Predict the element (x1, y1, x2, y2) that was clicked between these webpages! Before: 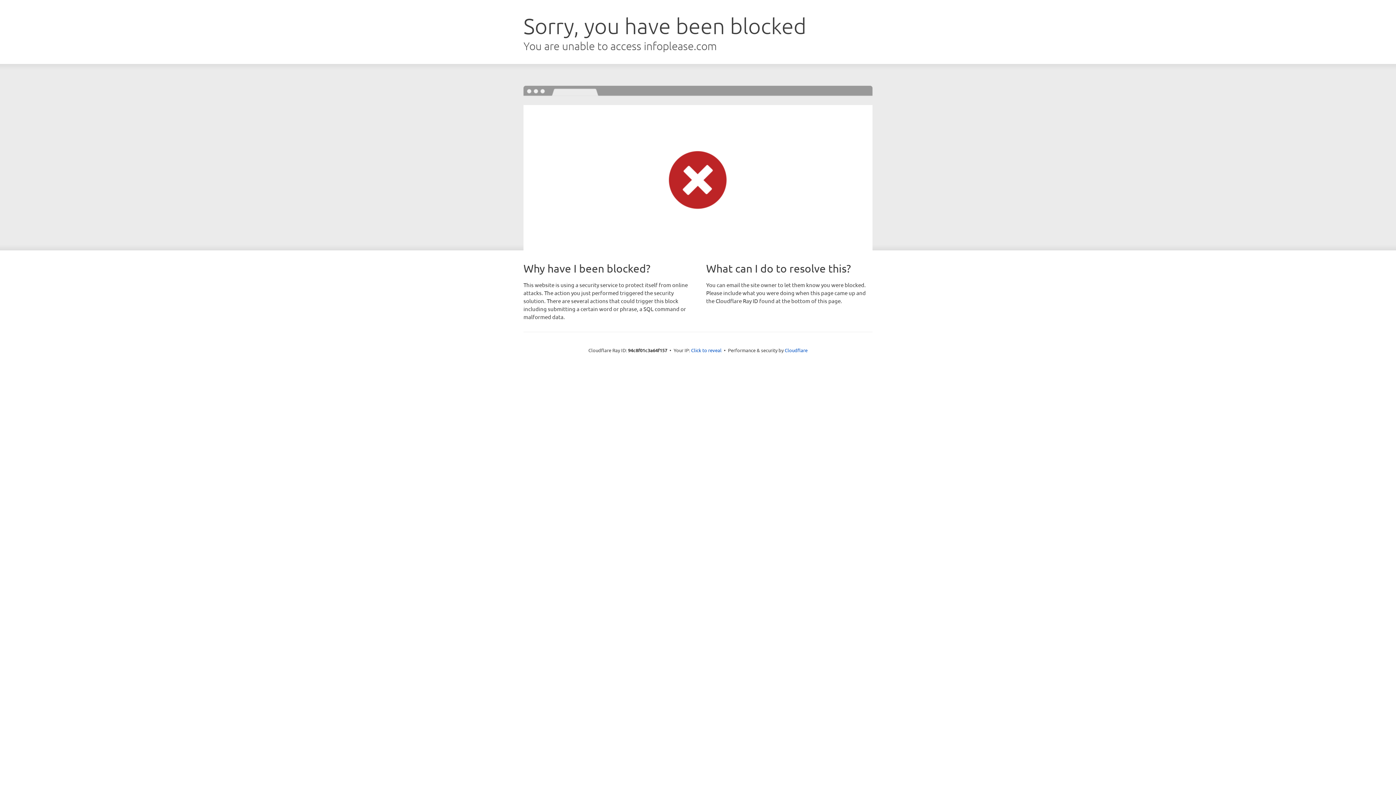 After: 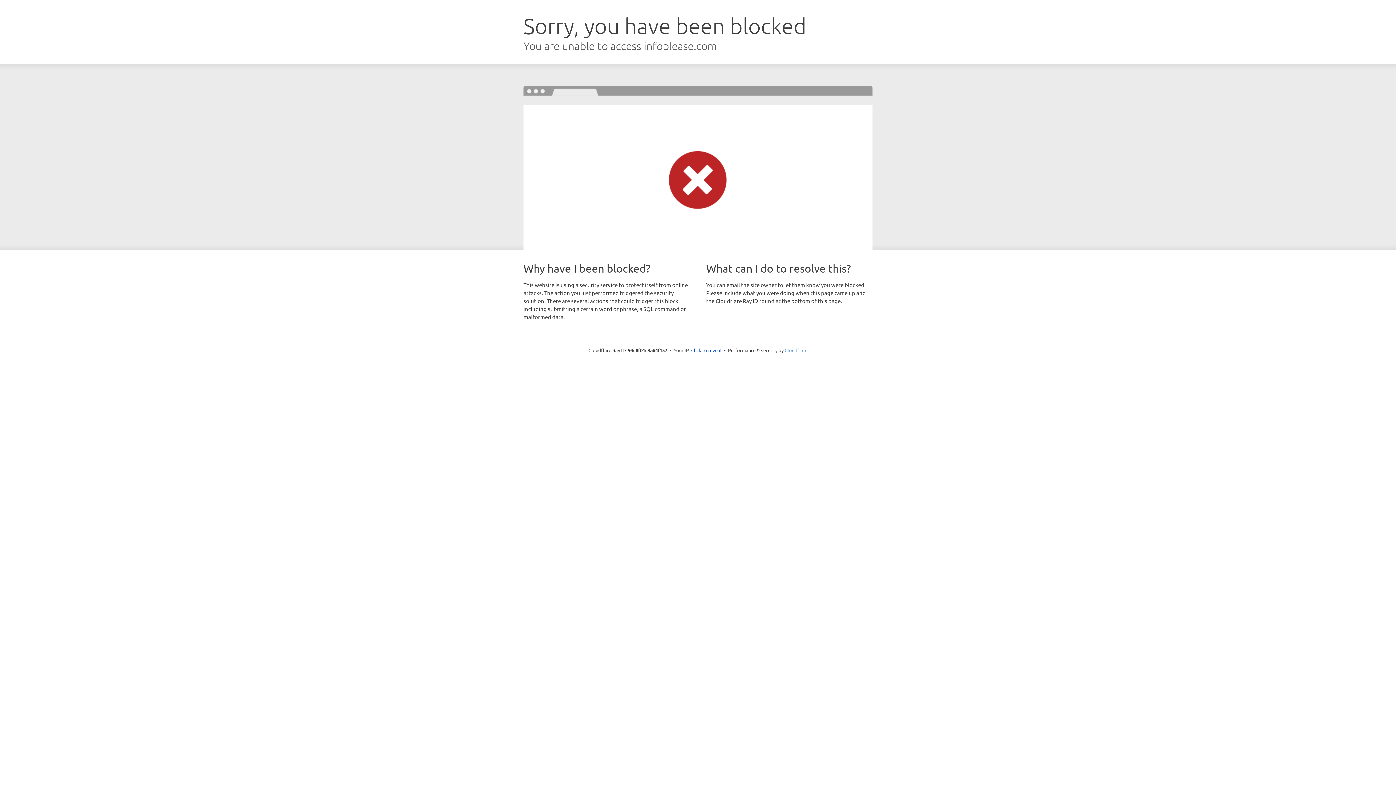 Action: bbox: (784, 347, 807, 353) label: Cloudflare